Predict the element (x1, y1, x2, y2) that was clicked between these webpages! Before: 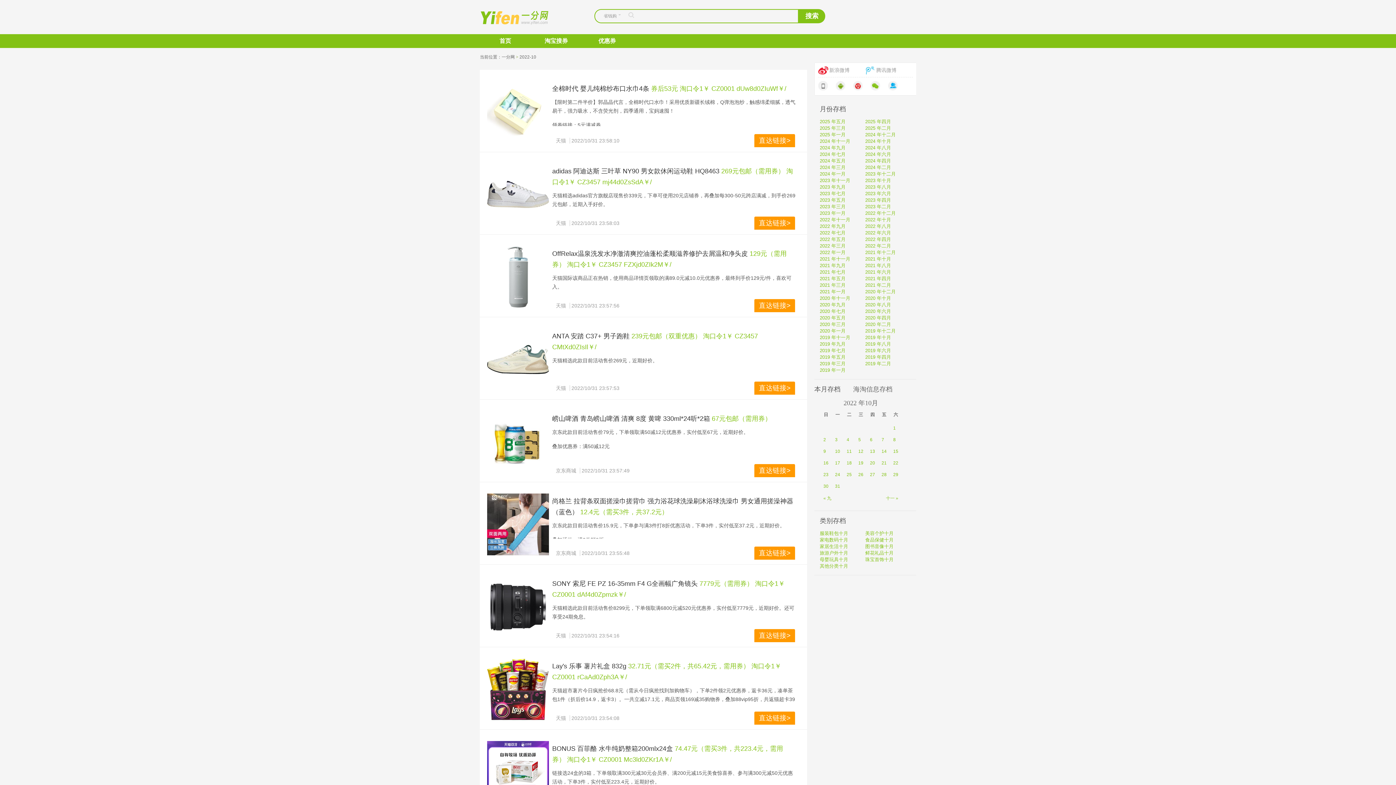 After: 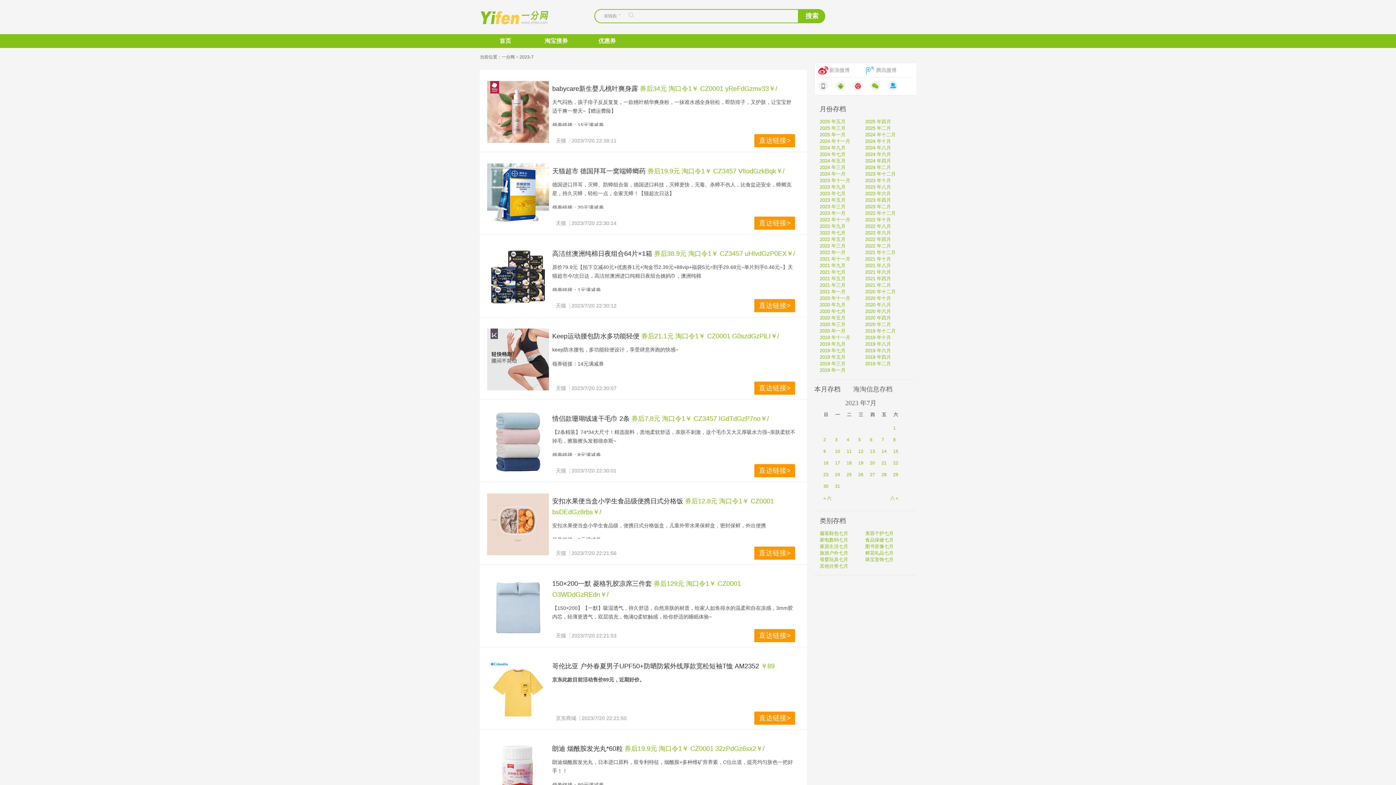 Action: bbox: (820, 190, 845, 197) label: 2023 年七月